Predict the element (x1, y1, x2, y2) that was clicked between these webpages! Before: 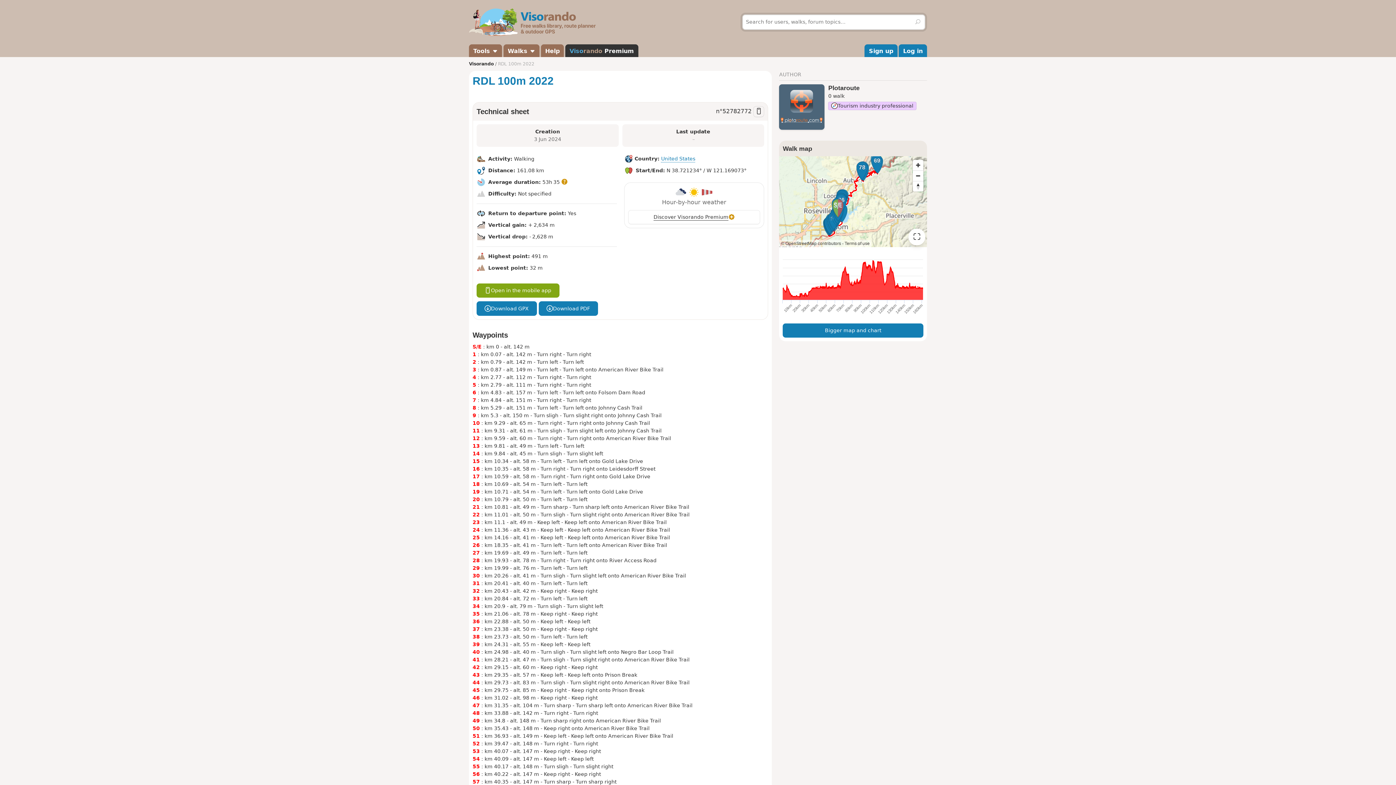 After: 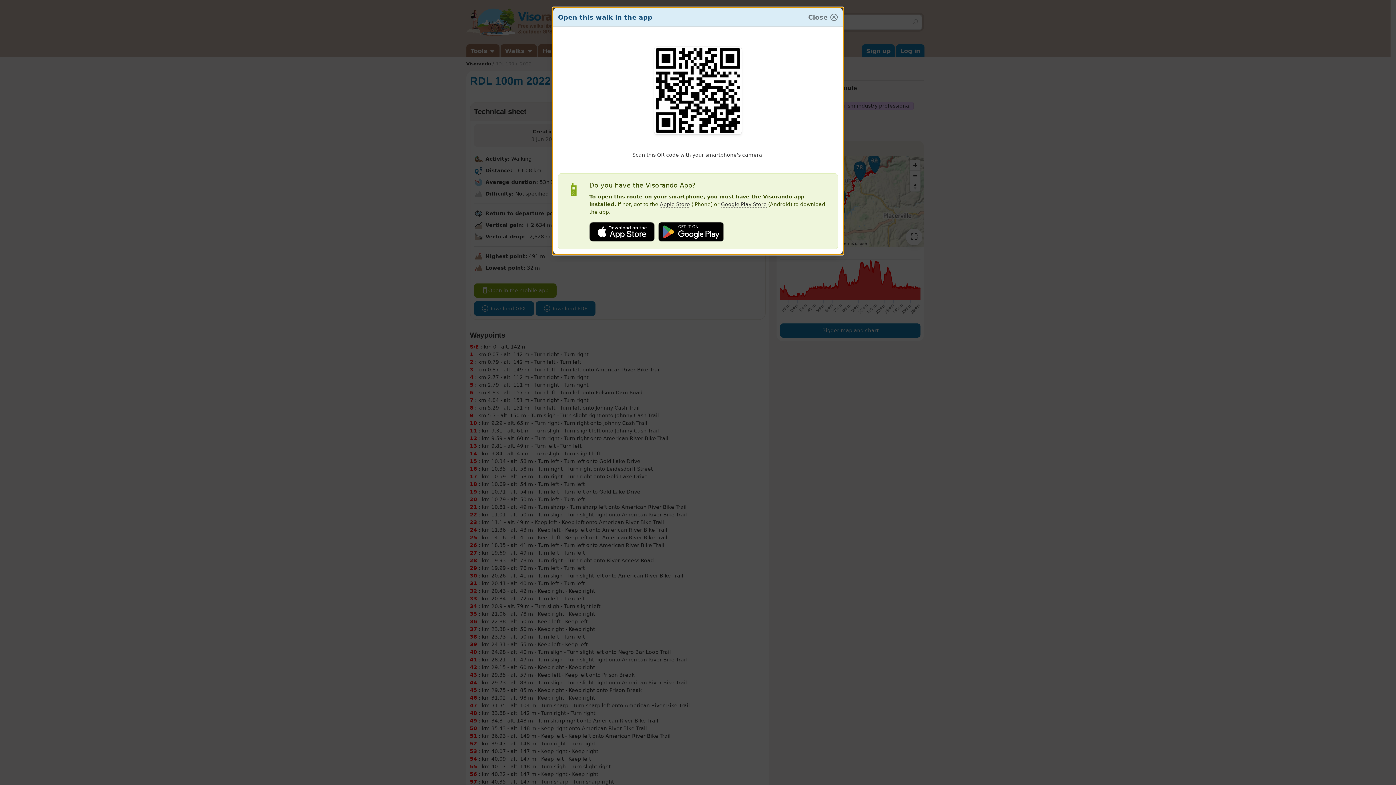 Action: bbox: (753, 106, 764, 116)